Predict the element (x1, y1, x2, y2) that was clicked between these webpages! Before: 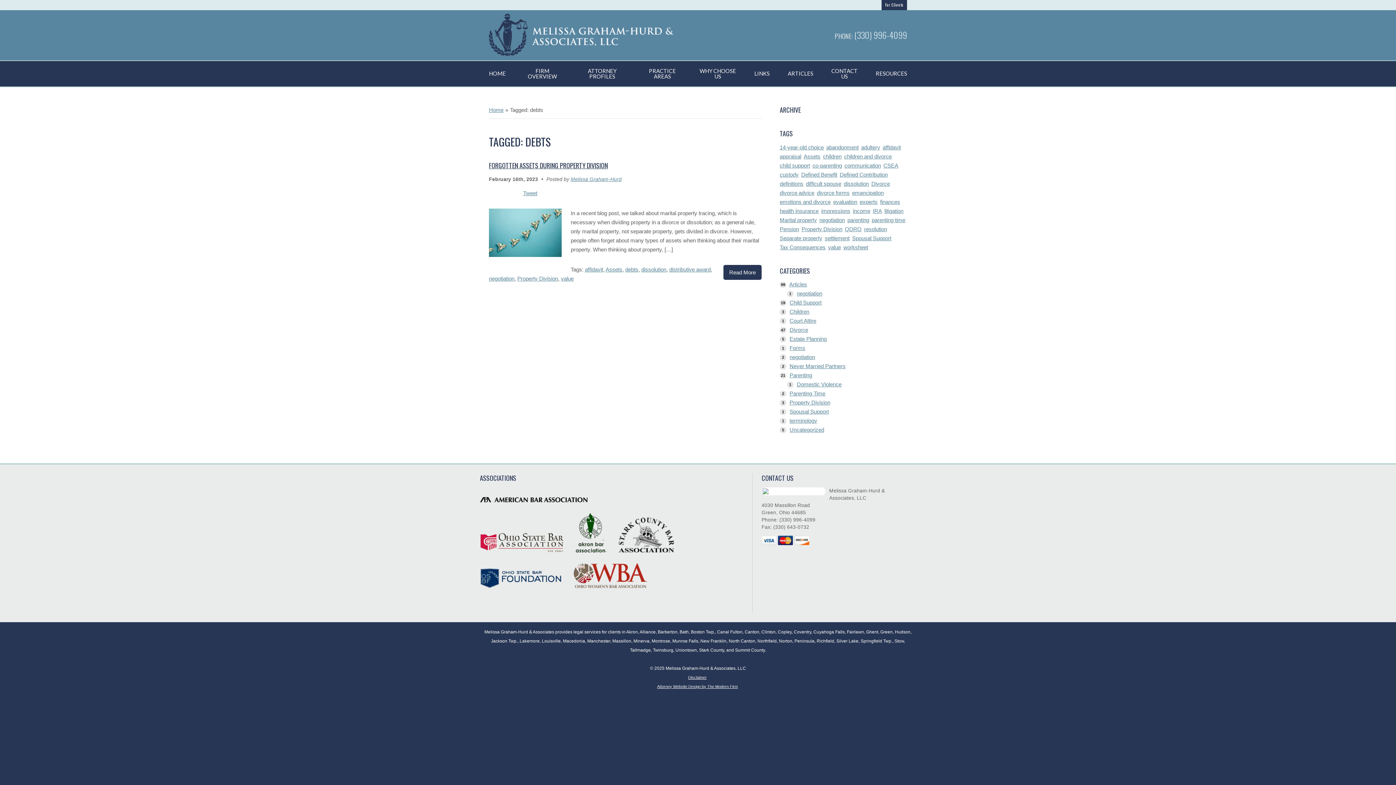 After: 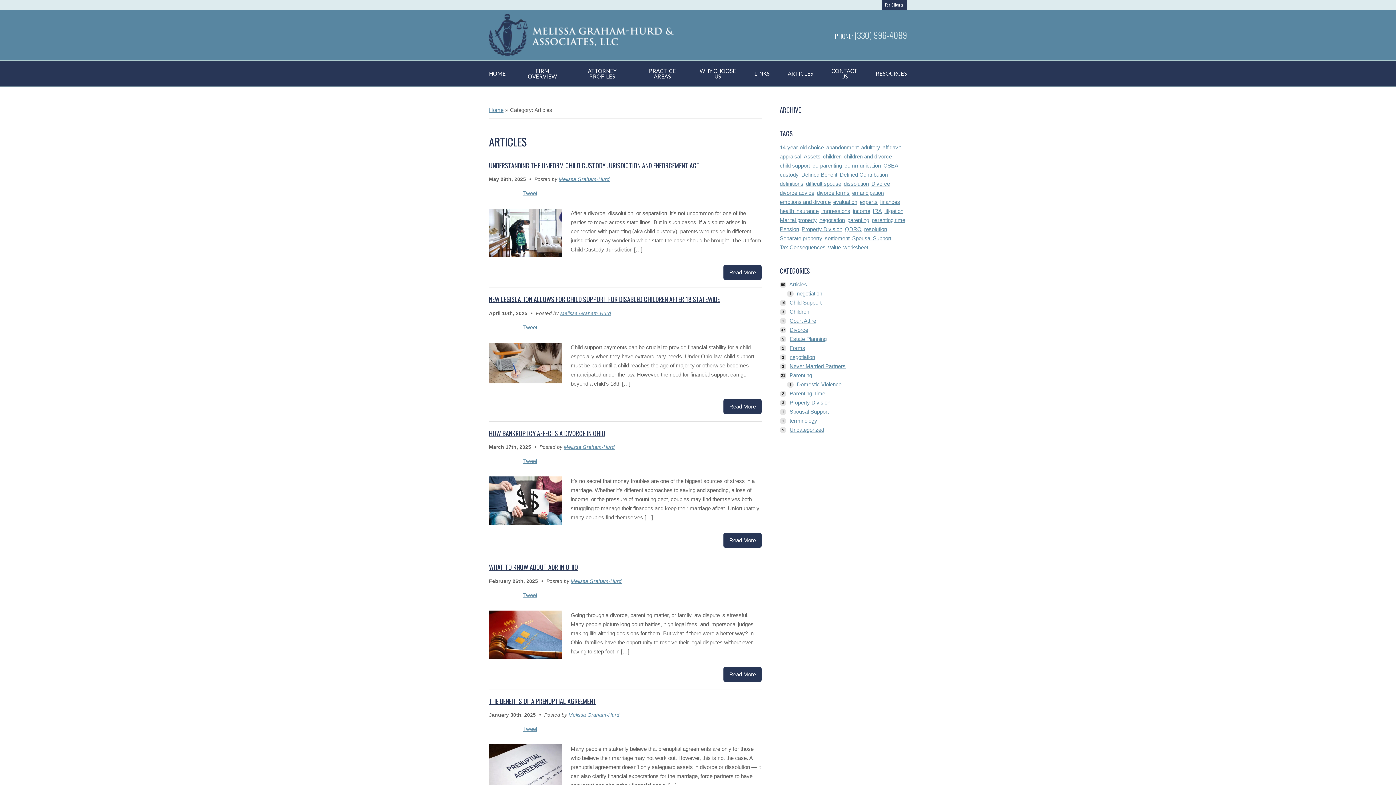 Action: bbox: (778, 63, 822, 83) label: ARTICLES